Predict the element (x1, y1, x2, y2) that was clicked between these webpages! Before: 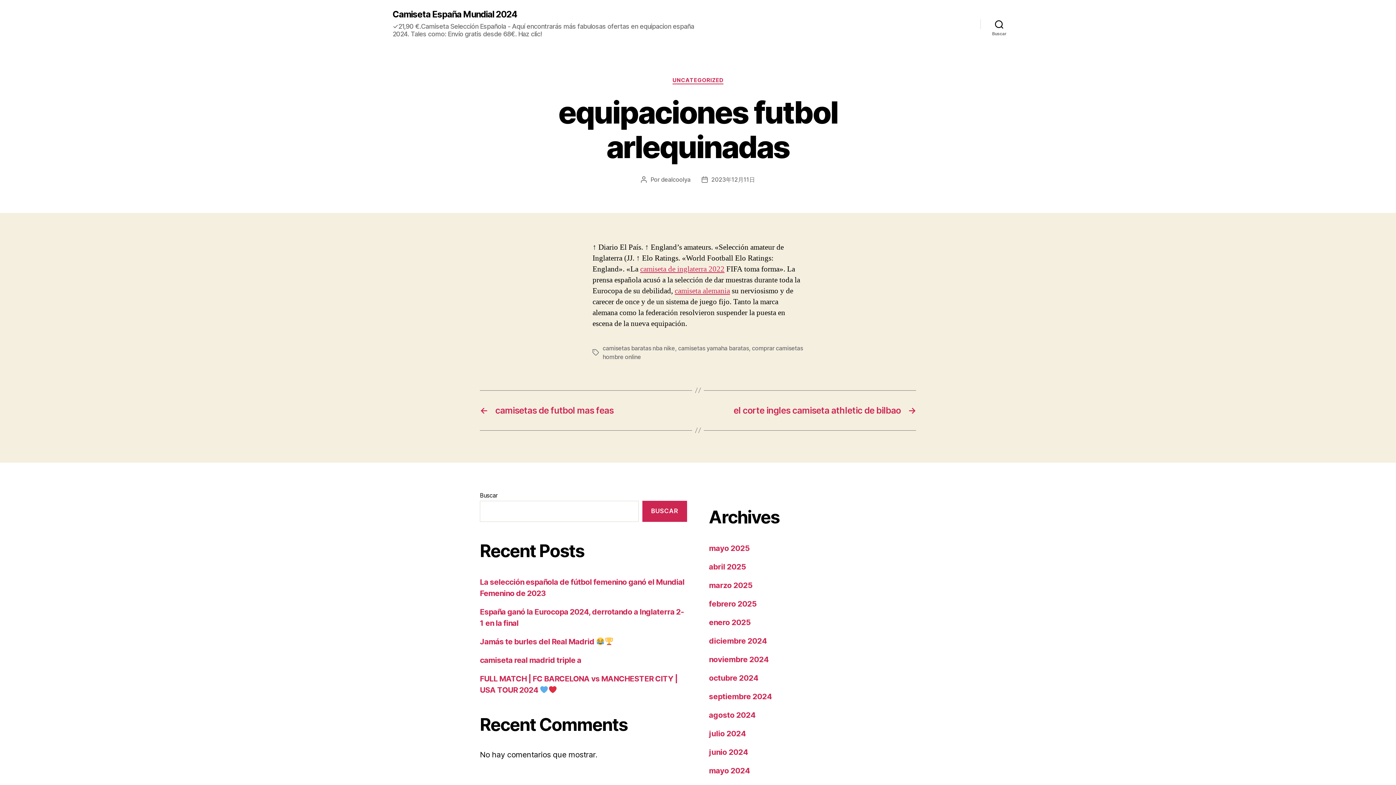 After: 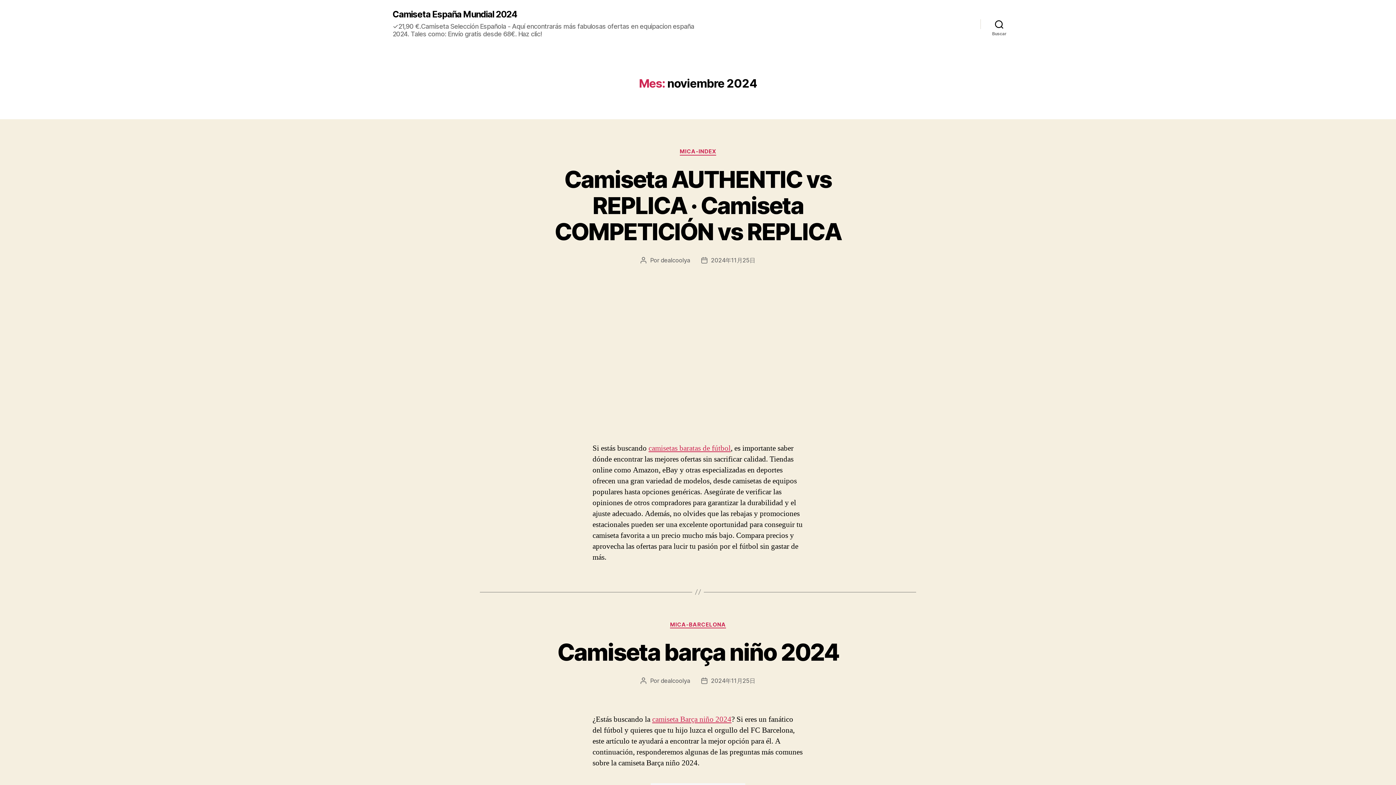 Action: bbox: (709, 655, 768, 664) label: noviembre 2024